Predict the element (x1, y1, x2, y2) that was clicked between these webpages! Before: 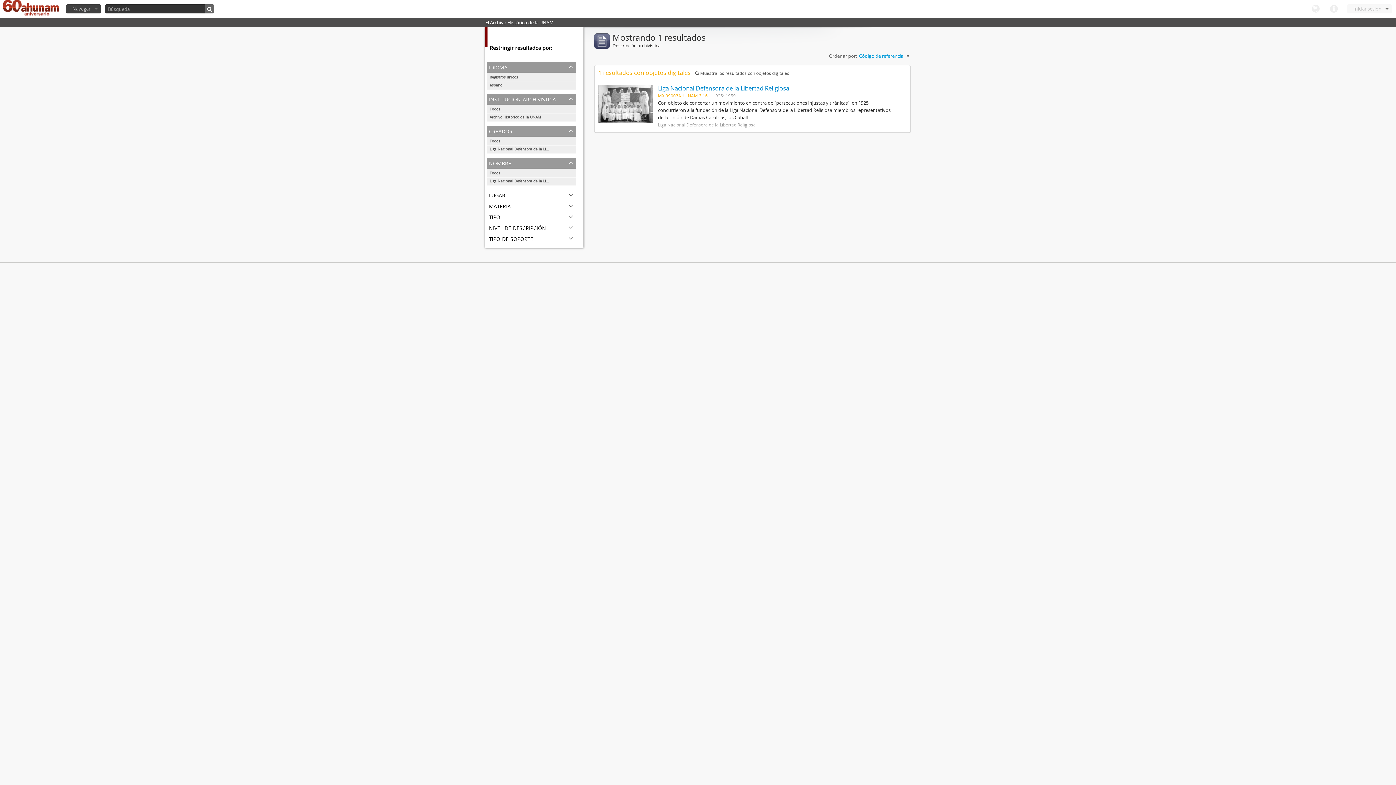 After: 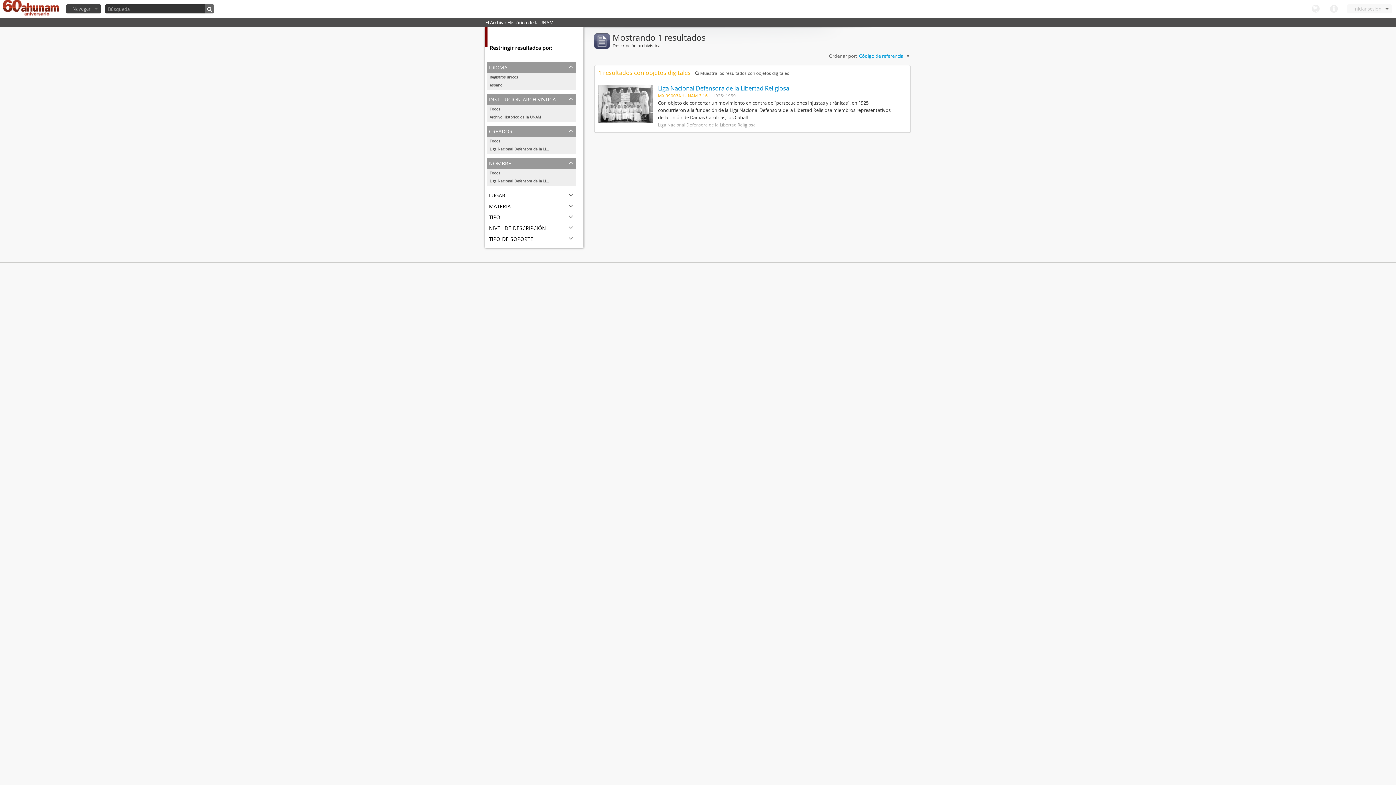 Action: bbox: (486, 105, 576, 113) label: Todos